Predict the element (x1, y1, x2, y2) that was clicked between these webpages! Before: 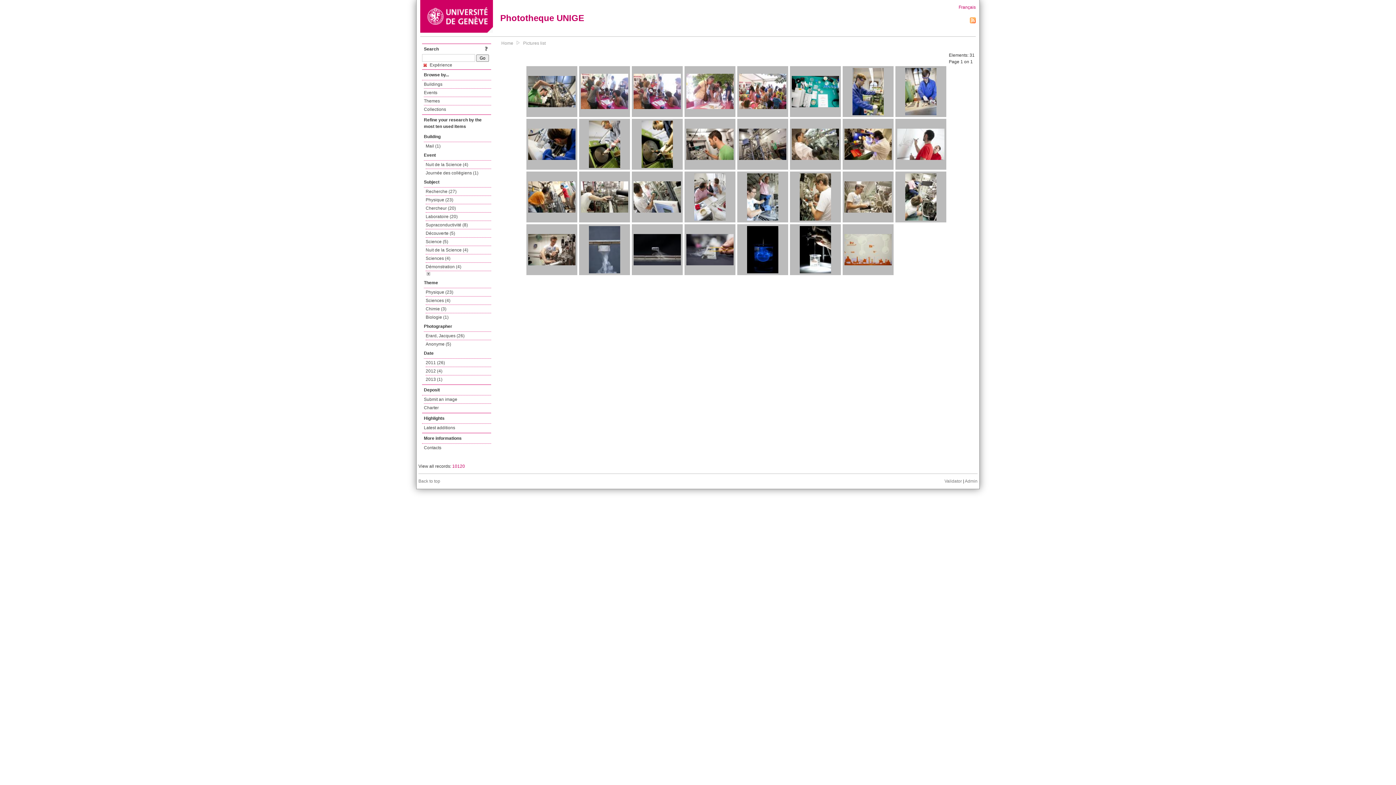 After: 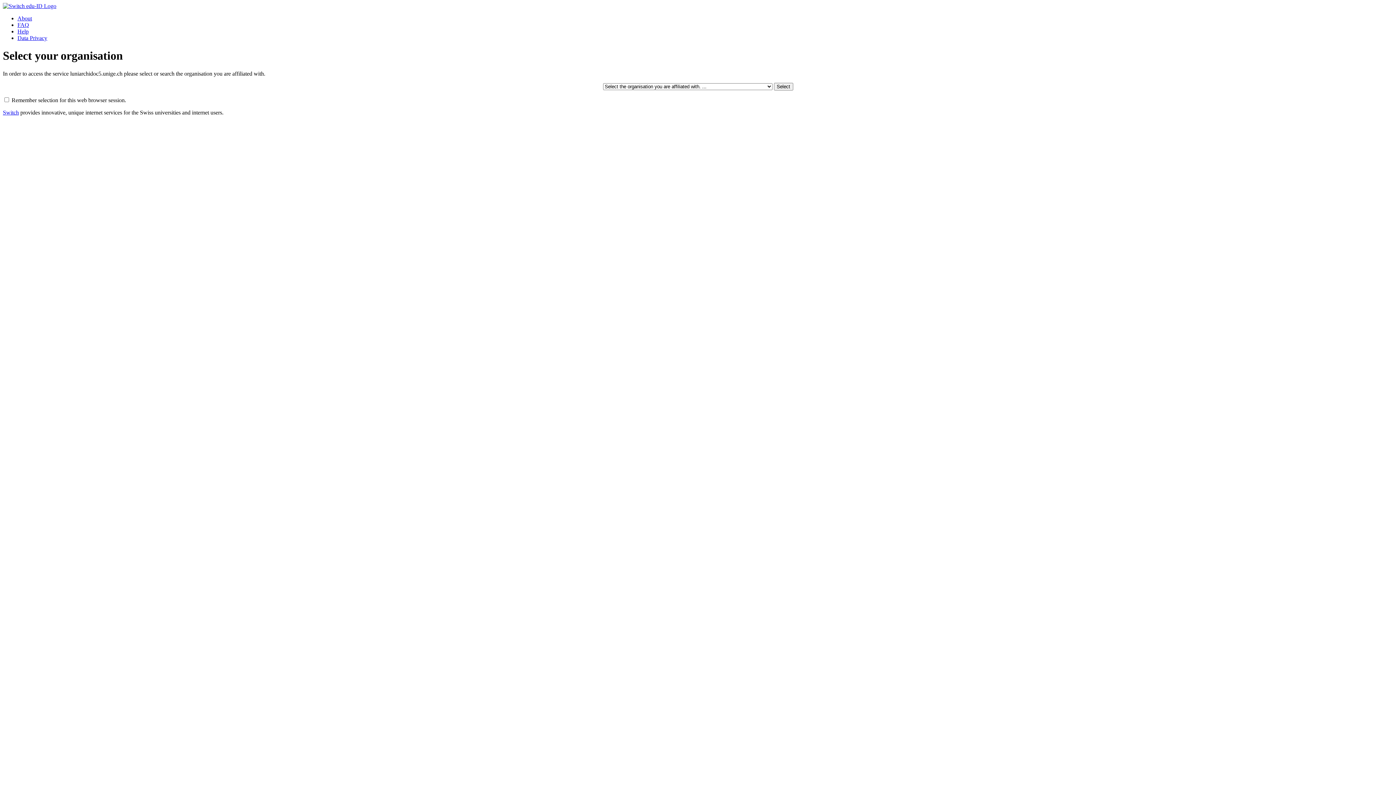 Action: label: Submit an image bbox: (424, 395, 491, 404)